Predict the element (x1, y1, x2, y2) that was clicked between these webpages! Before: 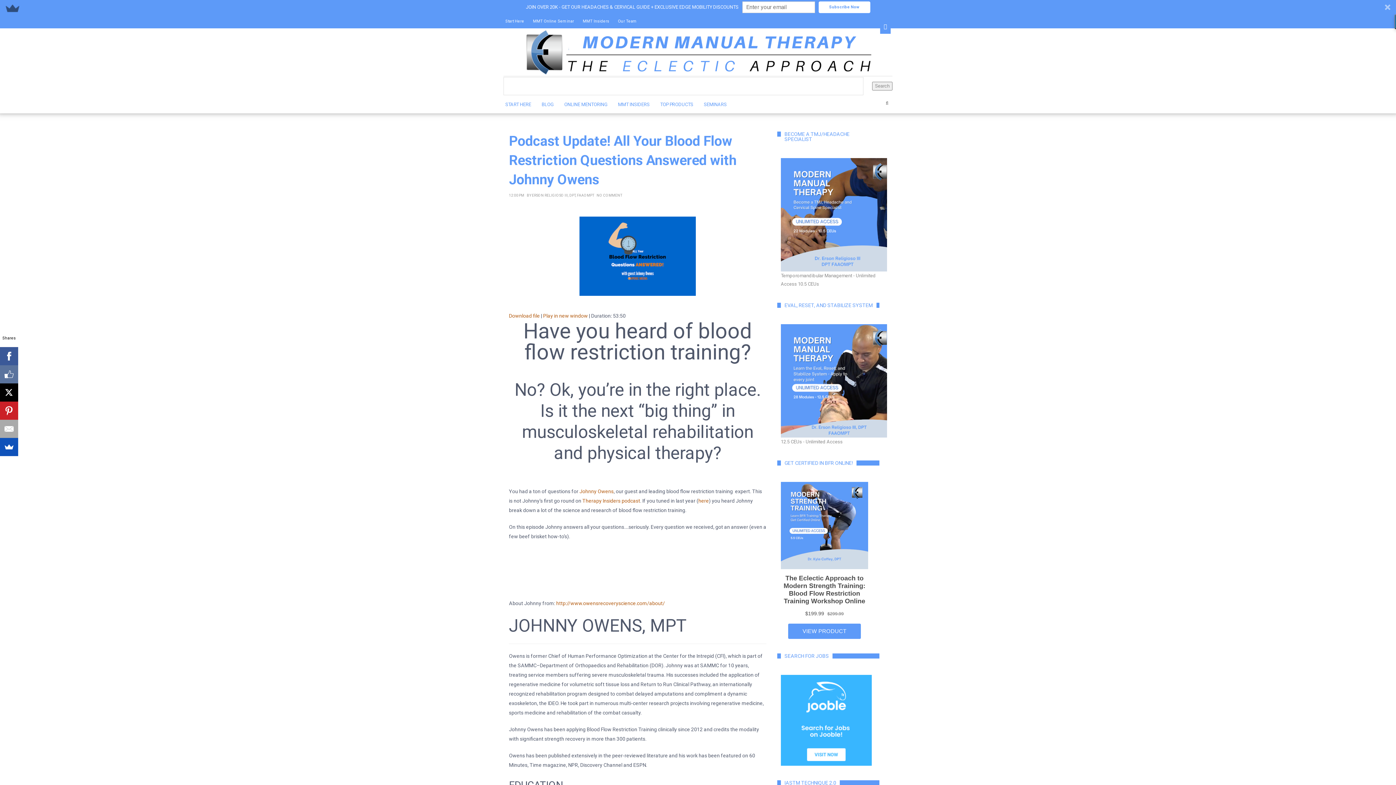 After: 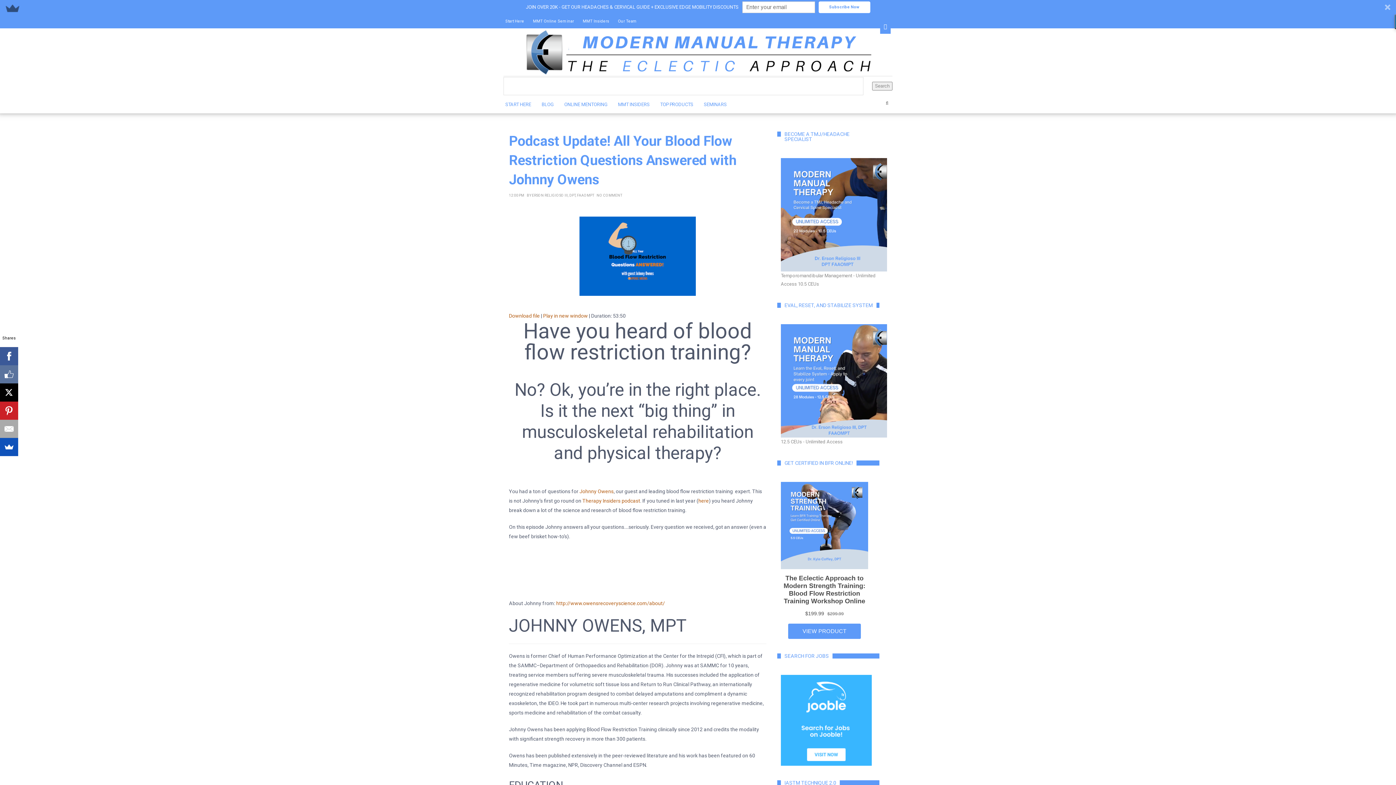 Action: bbox: (582, 498, 640, 503) label: Therapy Insiders podcast